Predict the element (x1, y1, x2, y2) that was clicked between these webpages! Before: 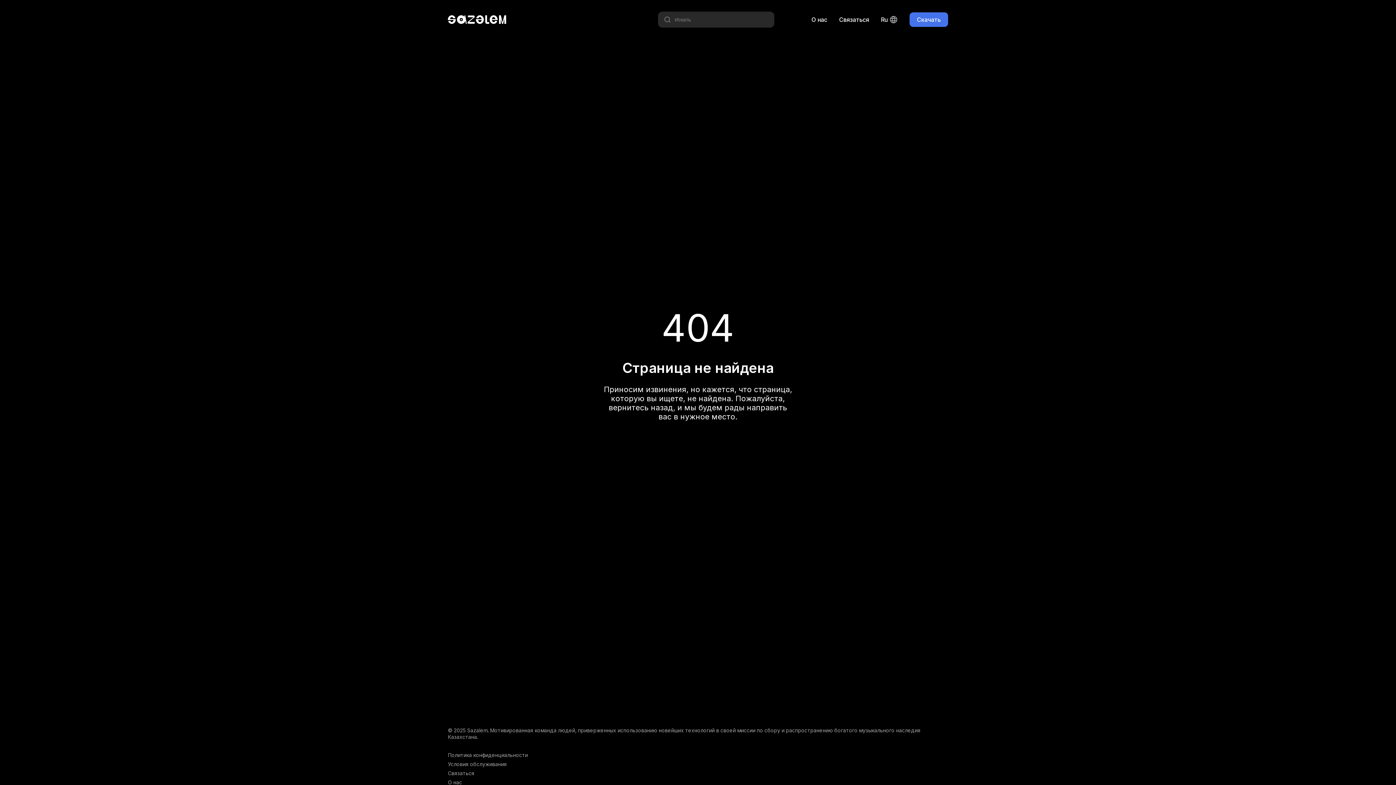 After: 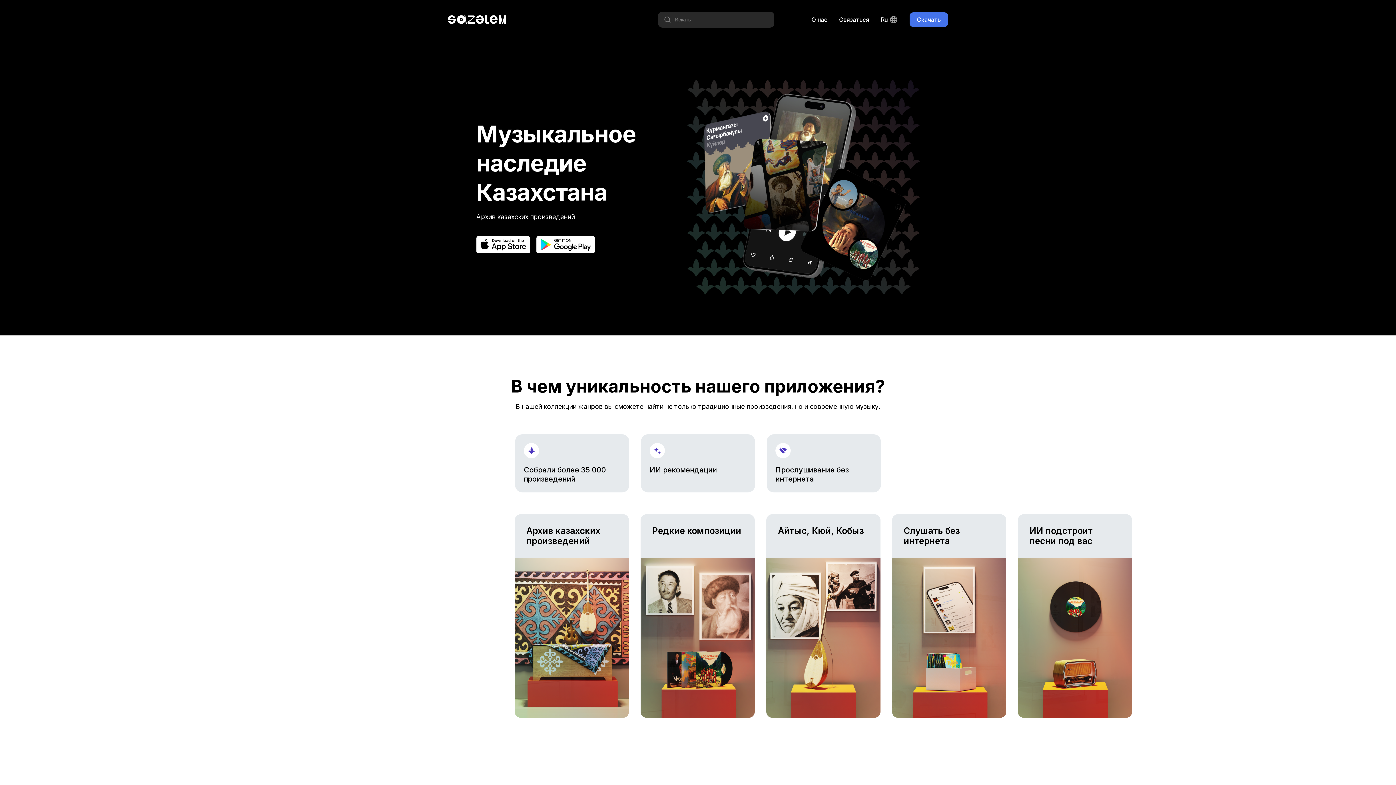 Action: bbox: (448, 15, 506, 24)